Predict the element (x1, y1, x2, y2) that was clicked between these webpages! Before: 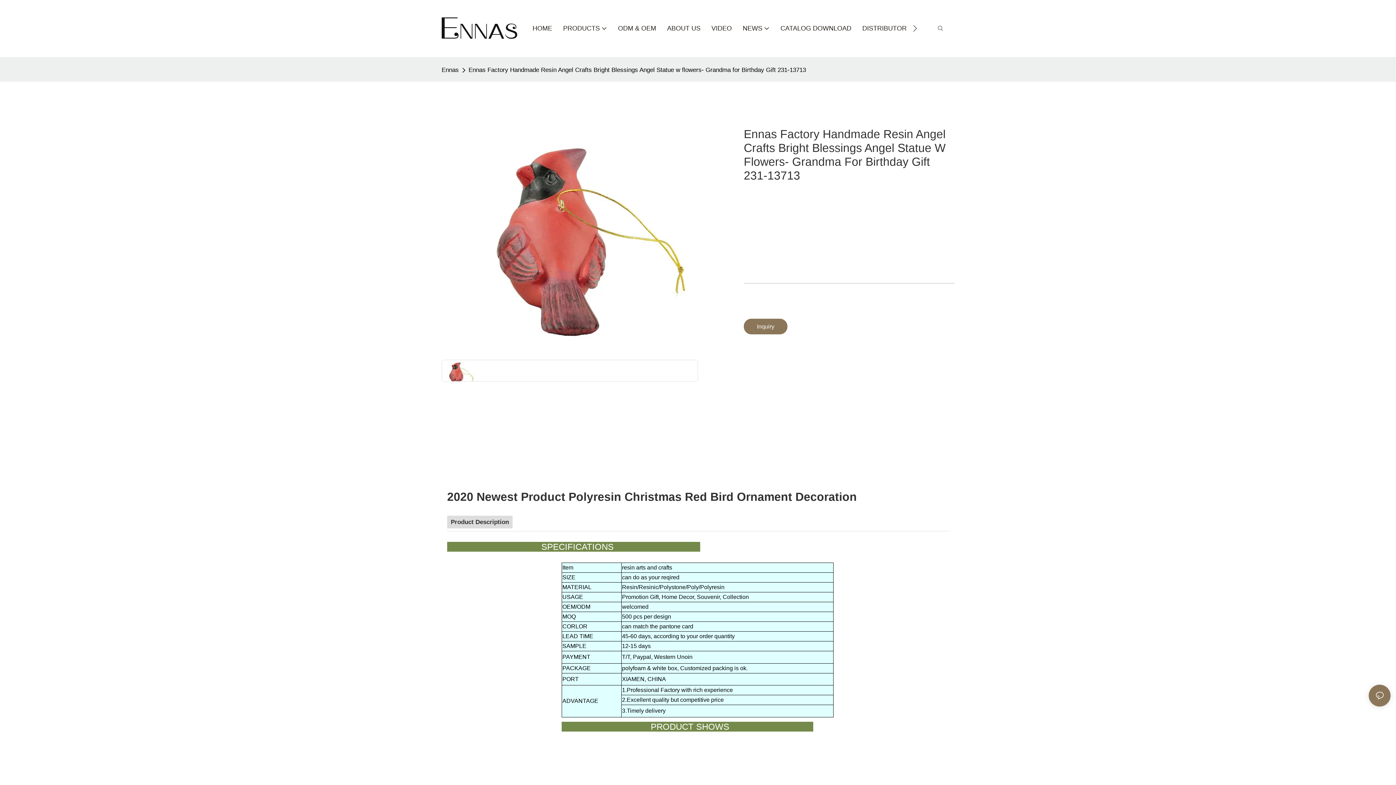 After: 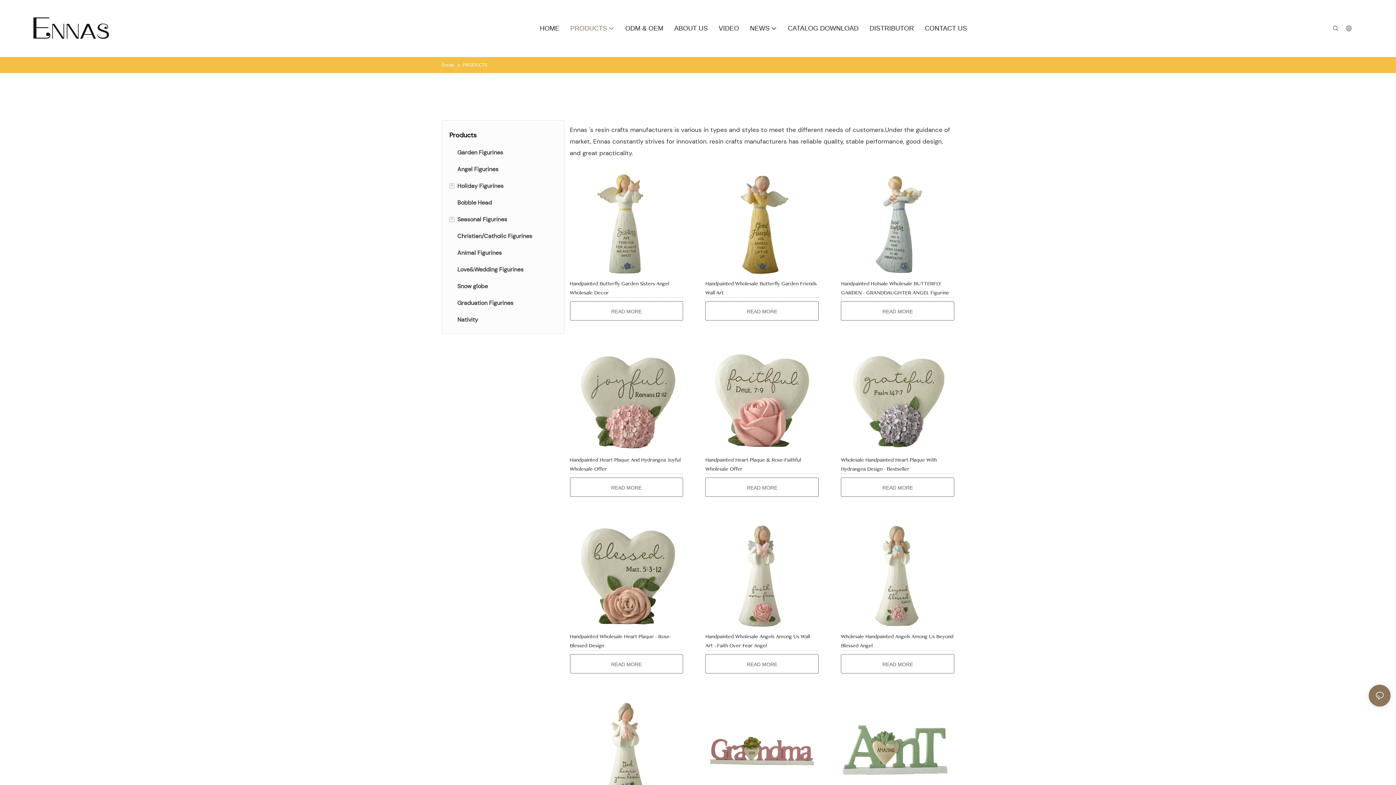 Action: label: PRODUCTS bbox: (563, 23, 607, 33)